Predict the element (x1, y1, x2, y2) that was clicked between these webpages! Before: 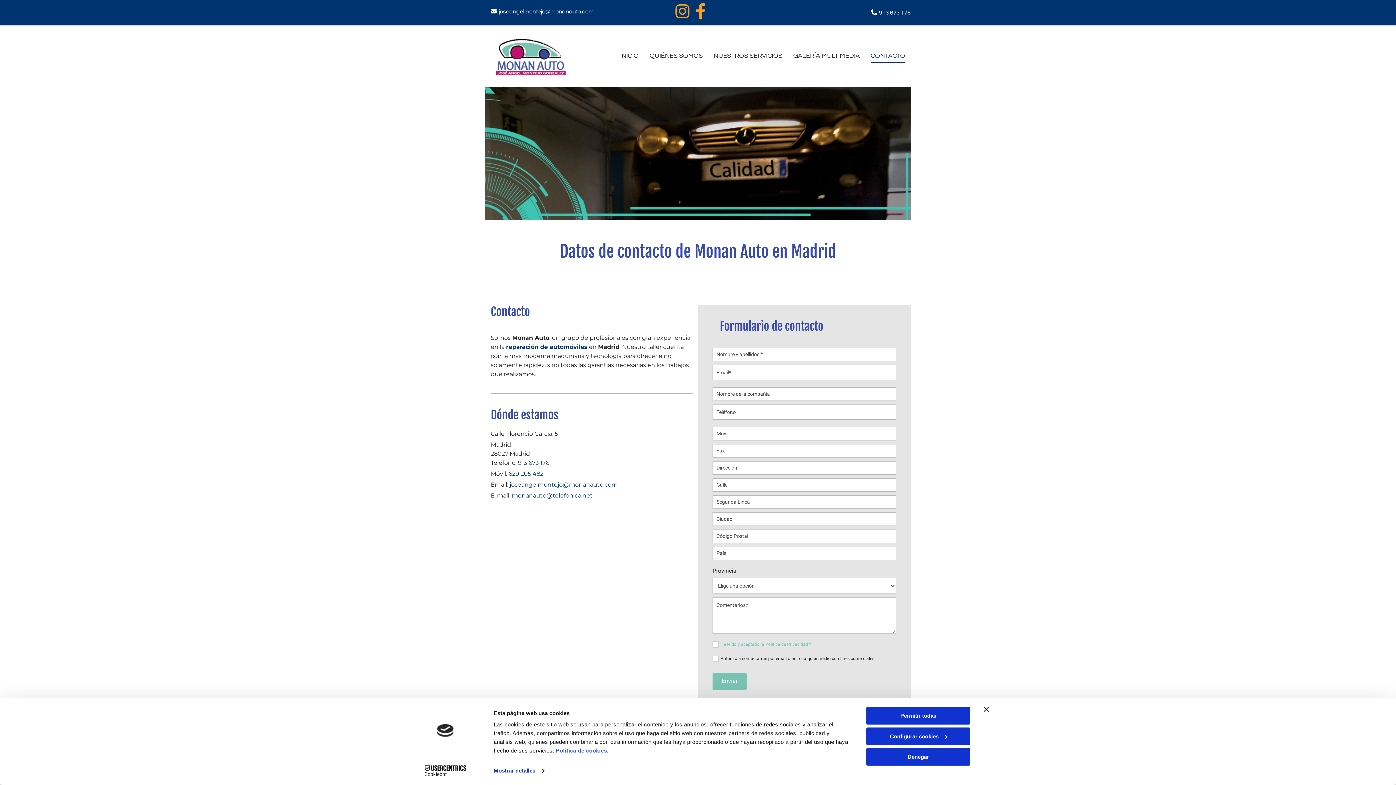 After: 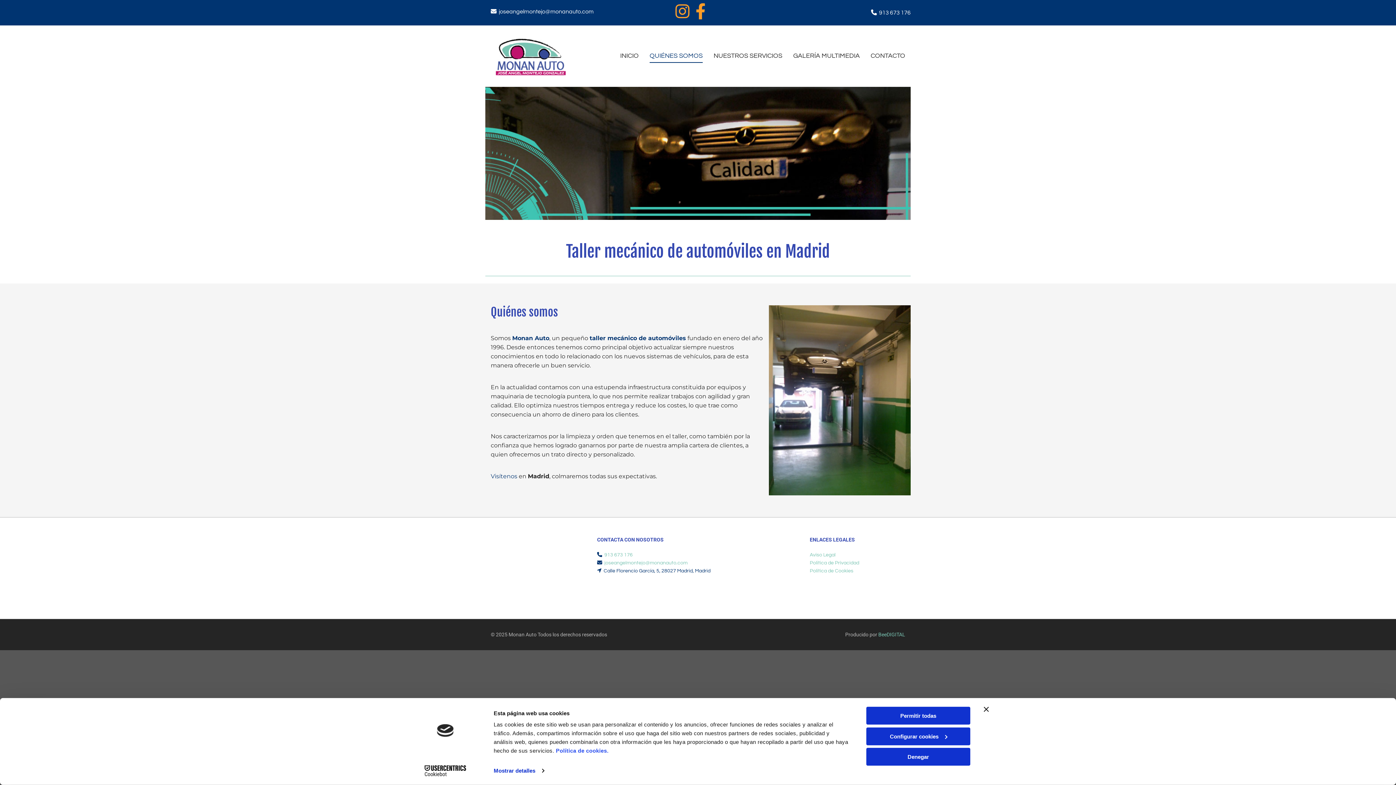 Action: label: Quiénes somos links bbox: (649, 49, 702, 62)